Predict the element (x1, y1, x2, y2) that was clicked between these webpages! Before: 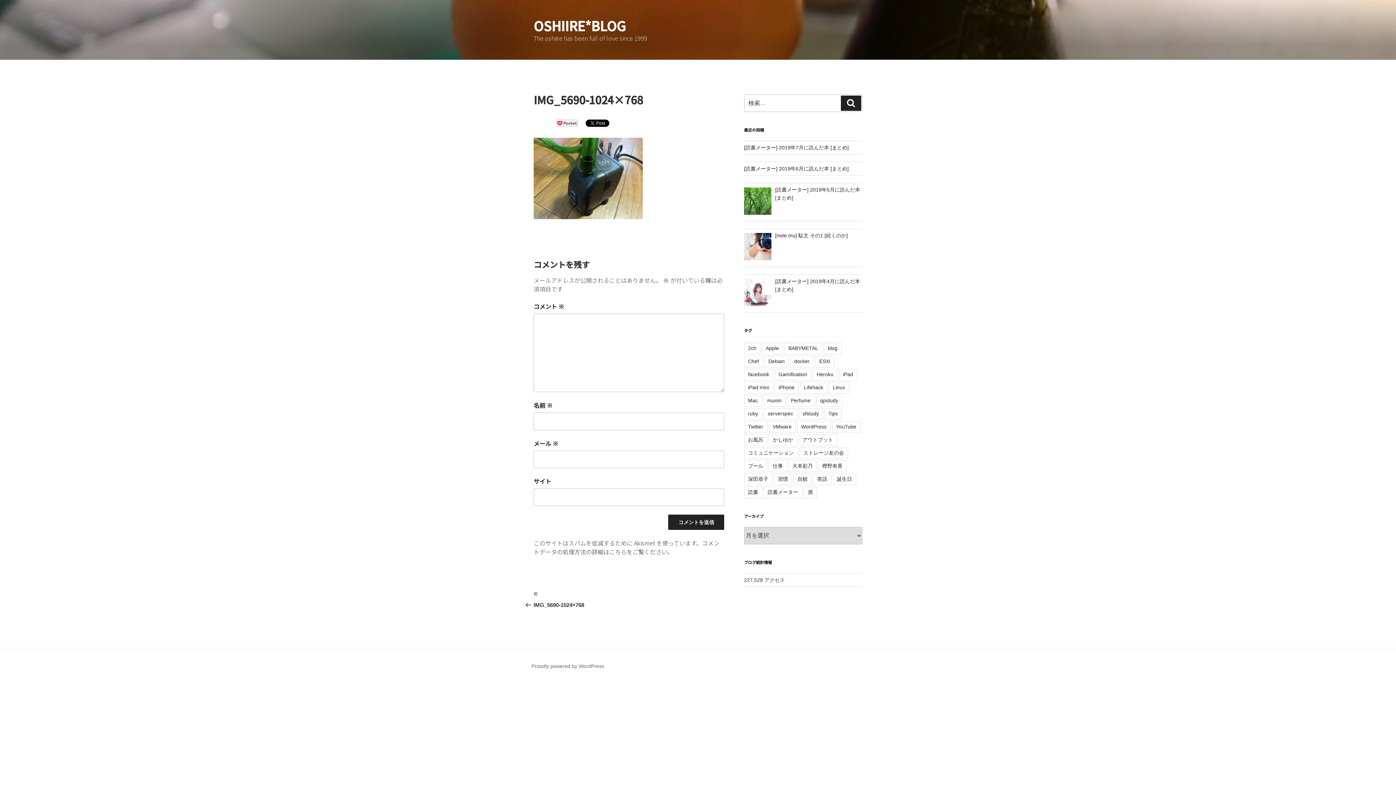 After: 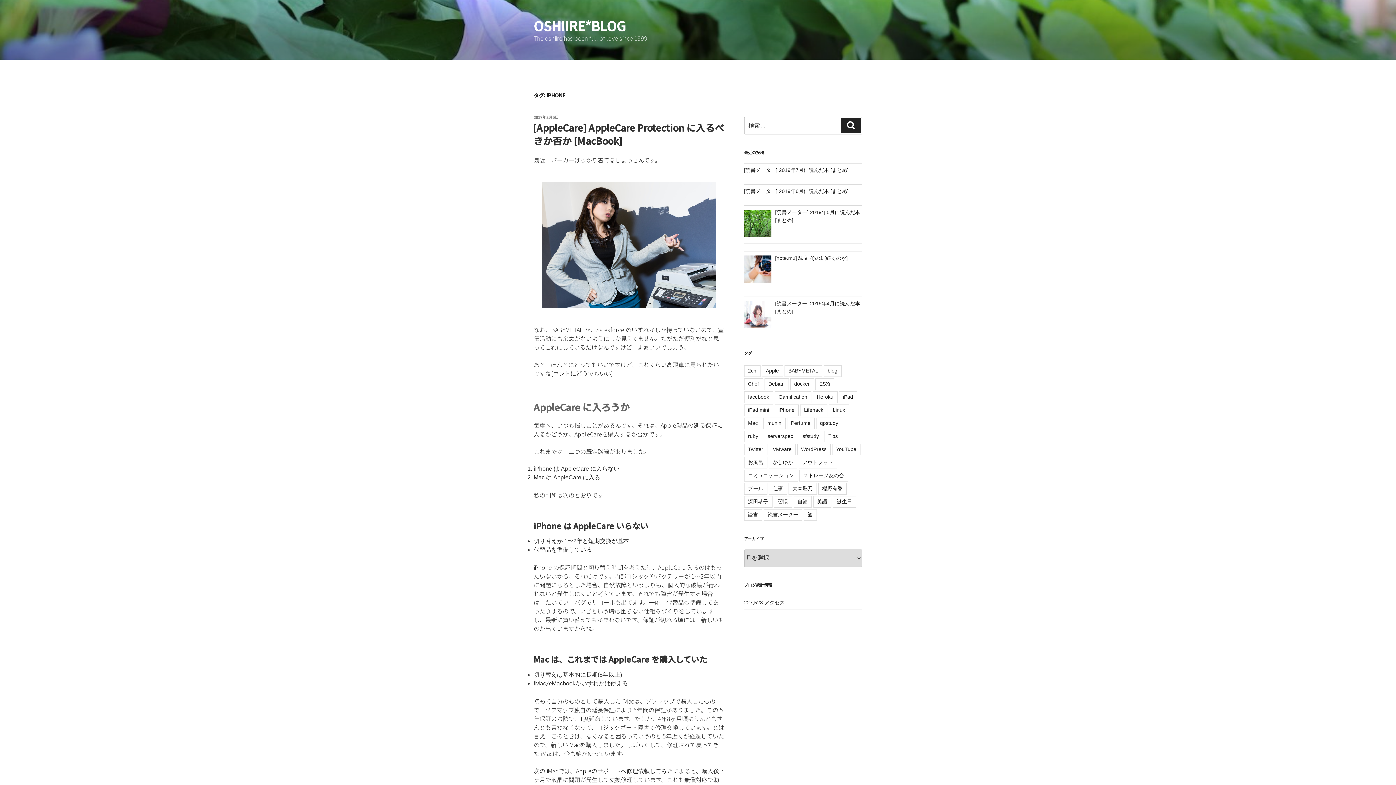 Action: label: iPhone bbox: (774, 382, 798, 393)